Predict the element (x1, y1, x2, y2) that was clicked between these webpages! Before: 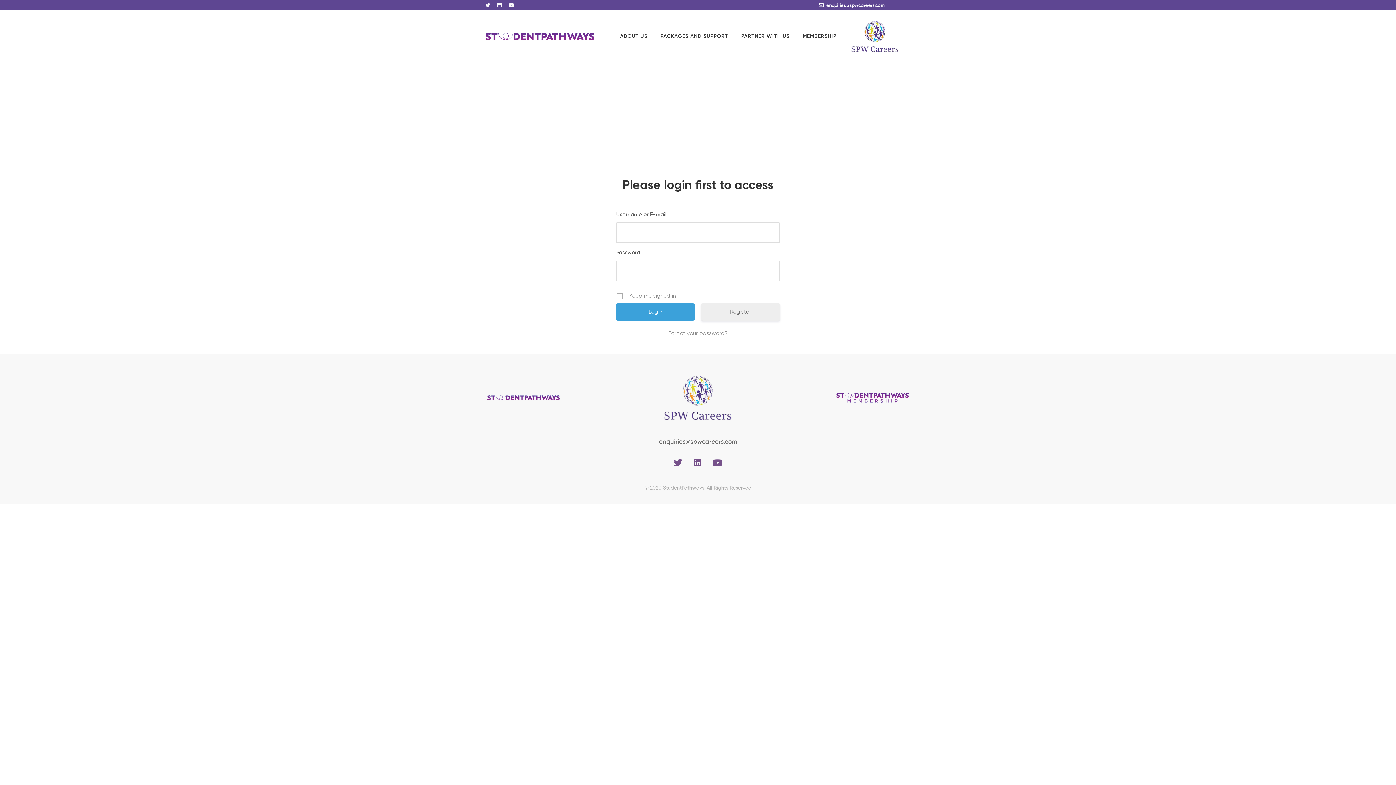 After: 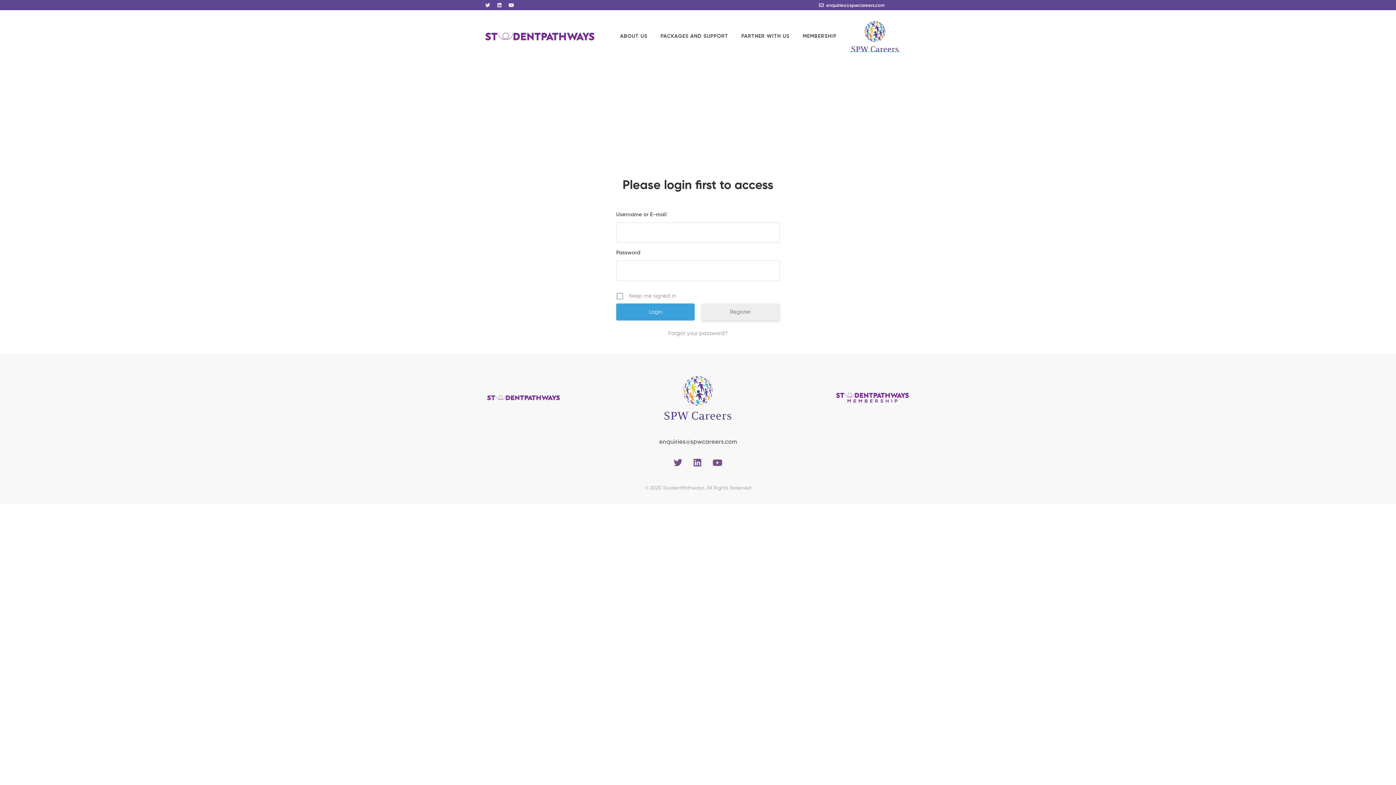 Action: bbox: (843, 10, 907, 62)